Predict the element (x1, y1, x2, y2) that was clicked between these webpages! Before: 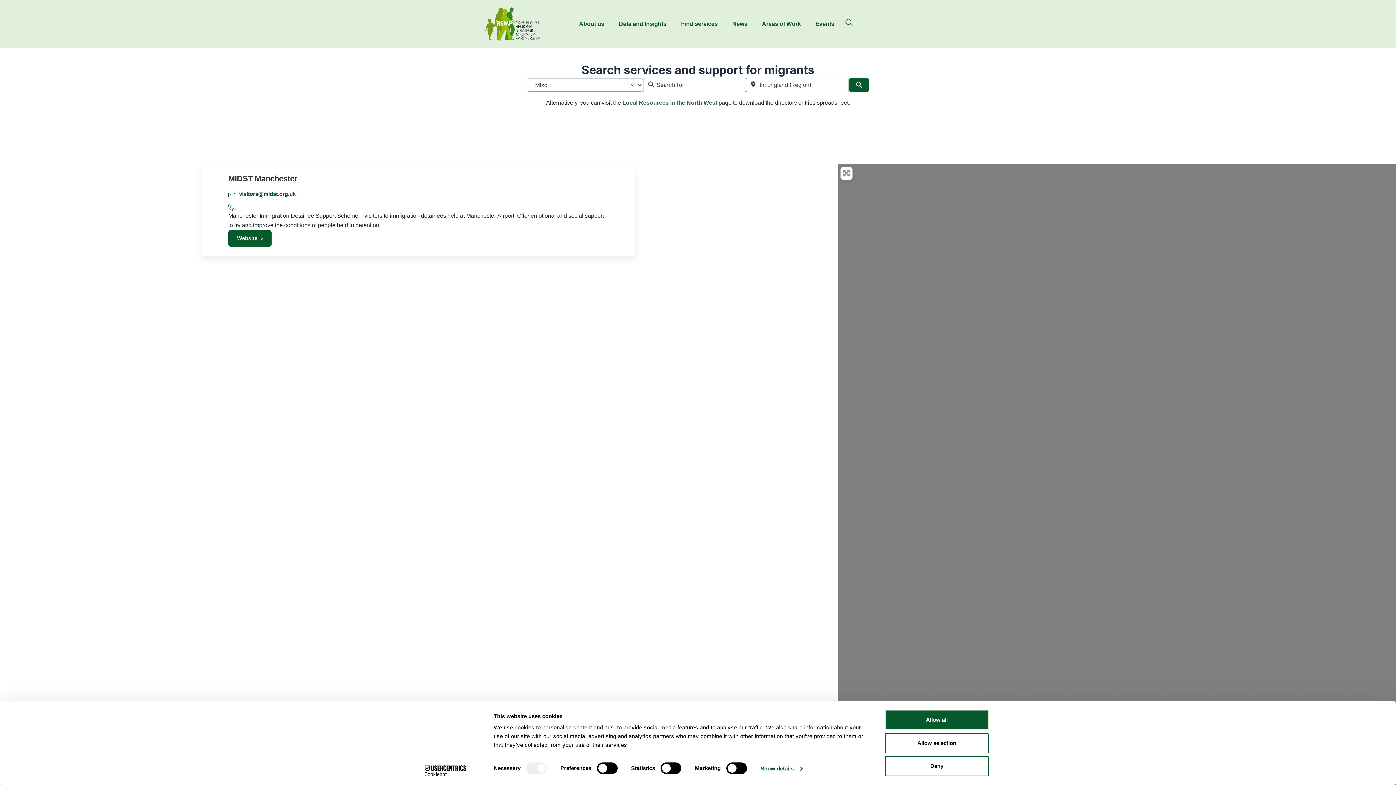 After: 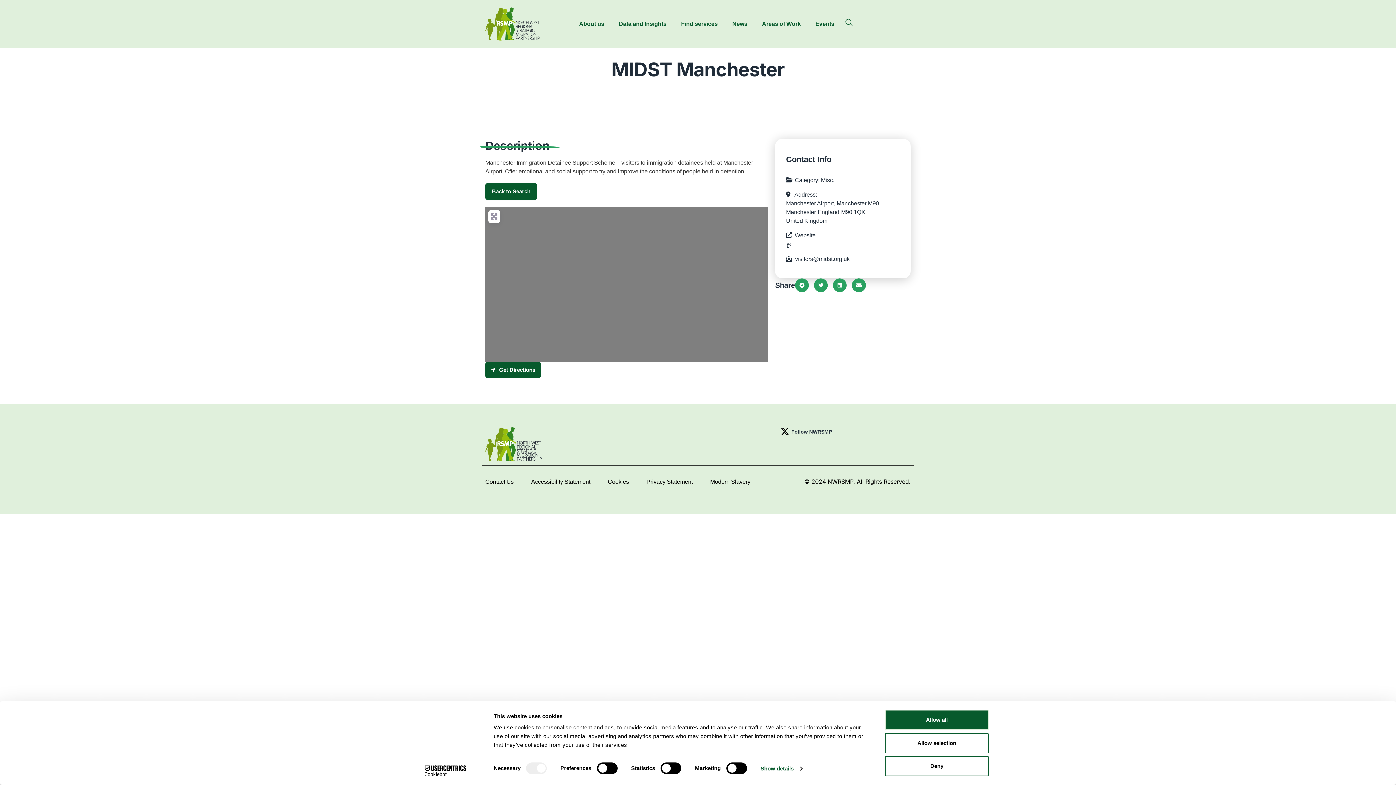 Action: label: MIDST Manchester bbox: (228, 174, 297, 183)